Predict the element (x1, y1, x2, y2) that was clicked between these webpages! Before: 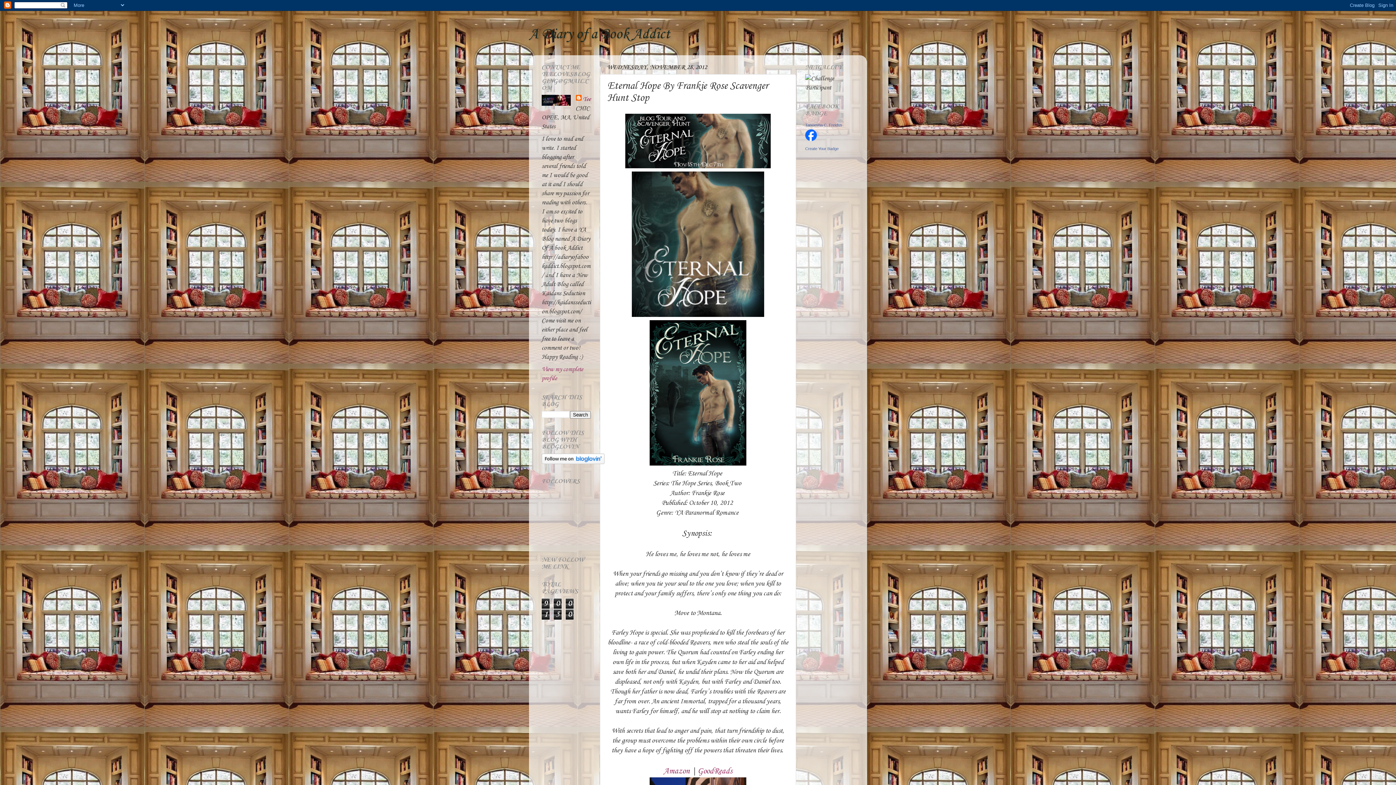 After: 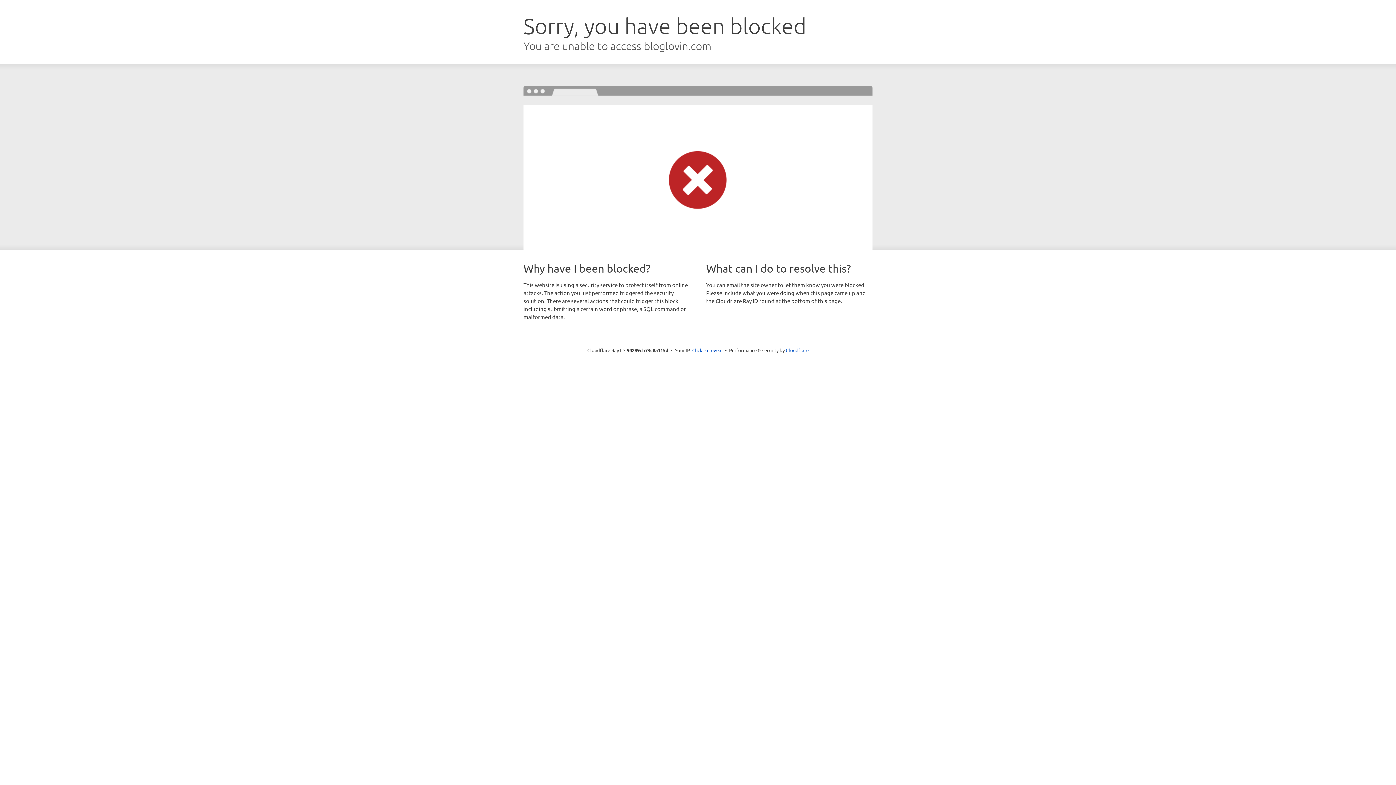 Action: bbox: (541, 459, 604, 466)